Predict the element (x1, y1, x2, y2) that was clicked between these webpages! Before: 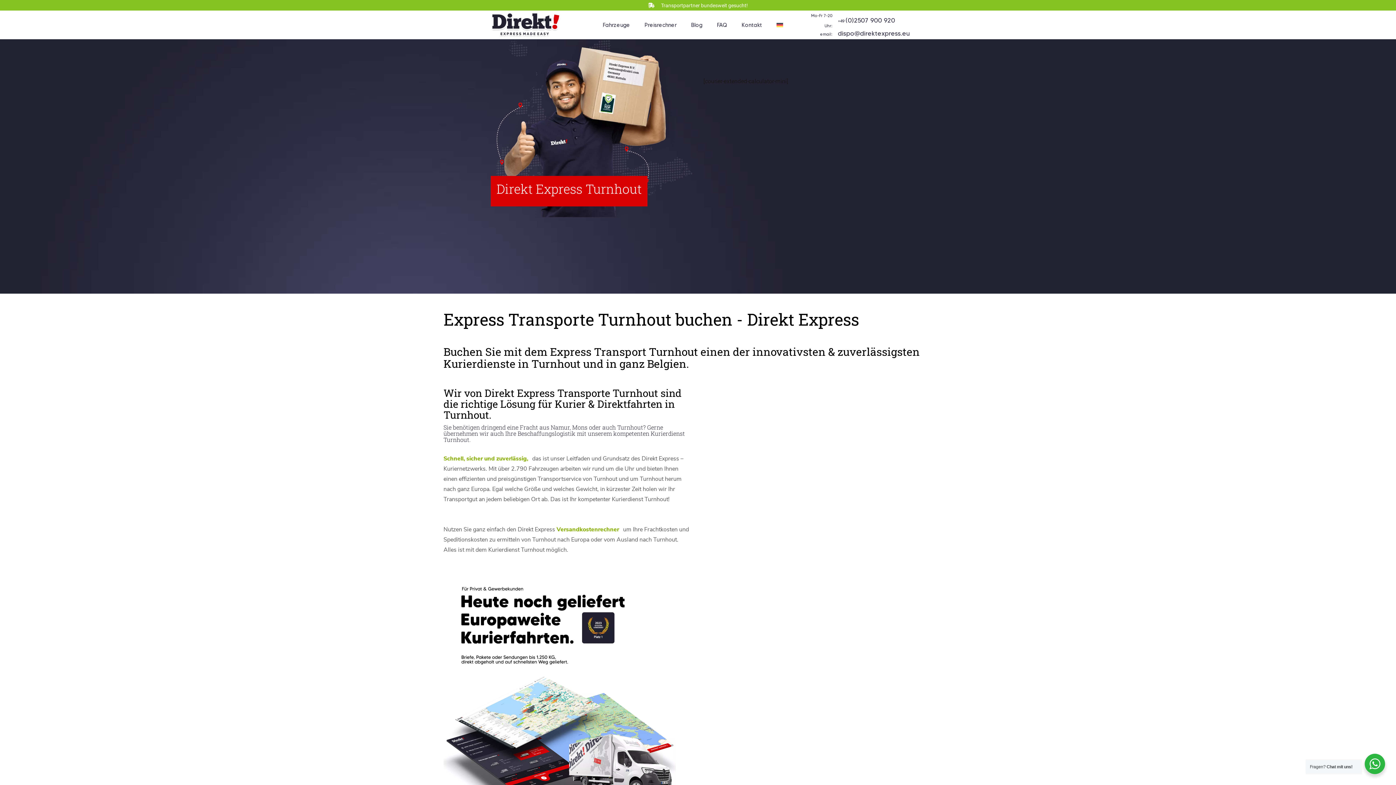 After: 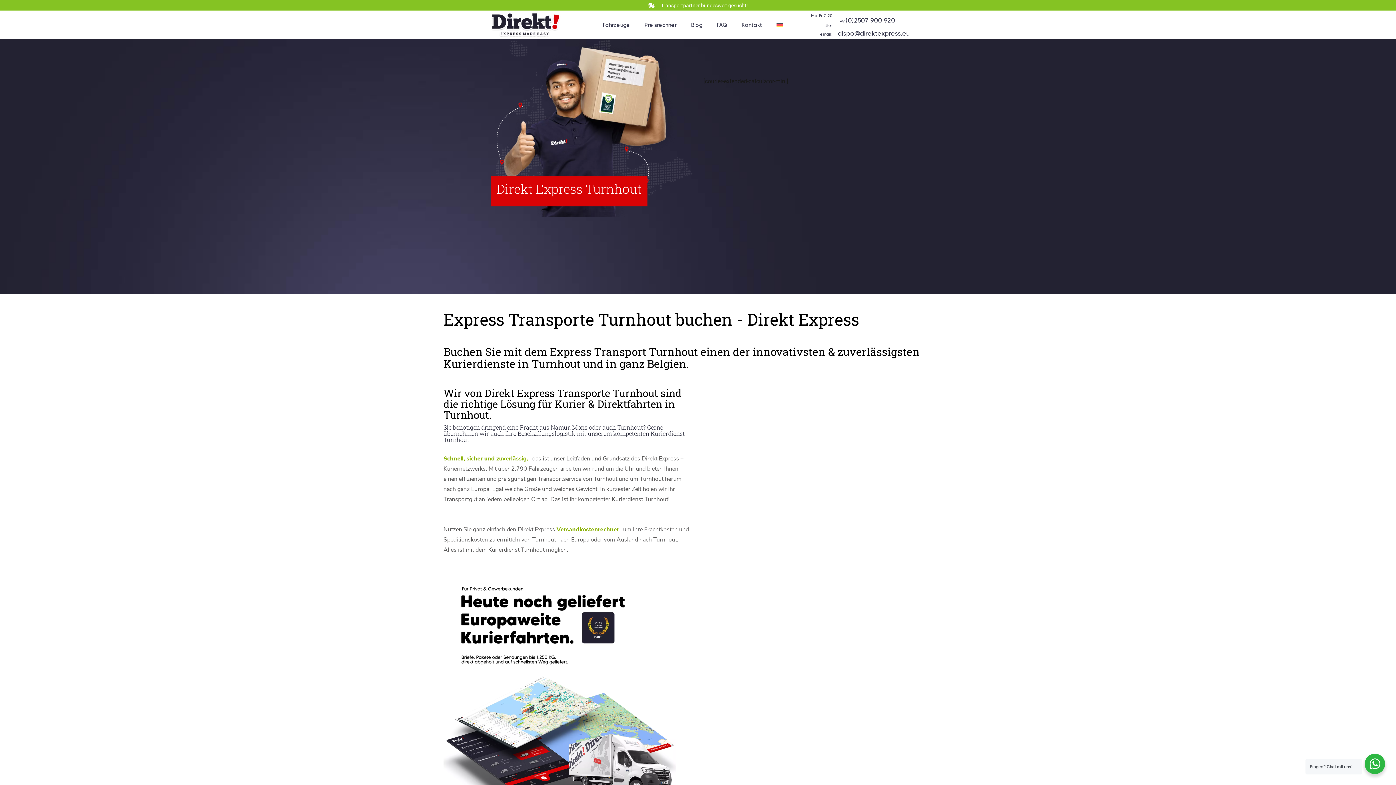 Action: bbox: (769, 18, 790, 31)